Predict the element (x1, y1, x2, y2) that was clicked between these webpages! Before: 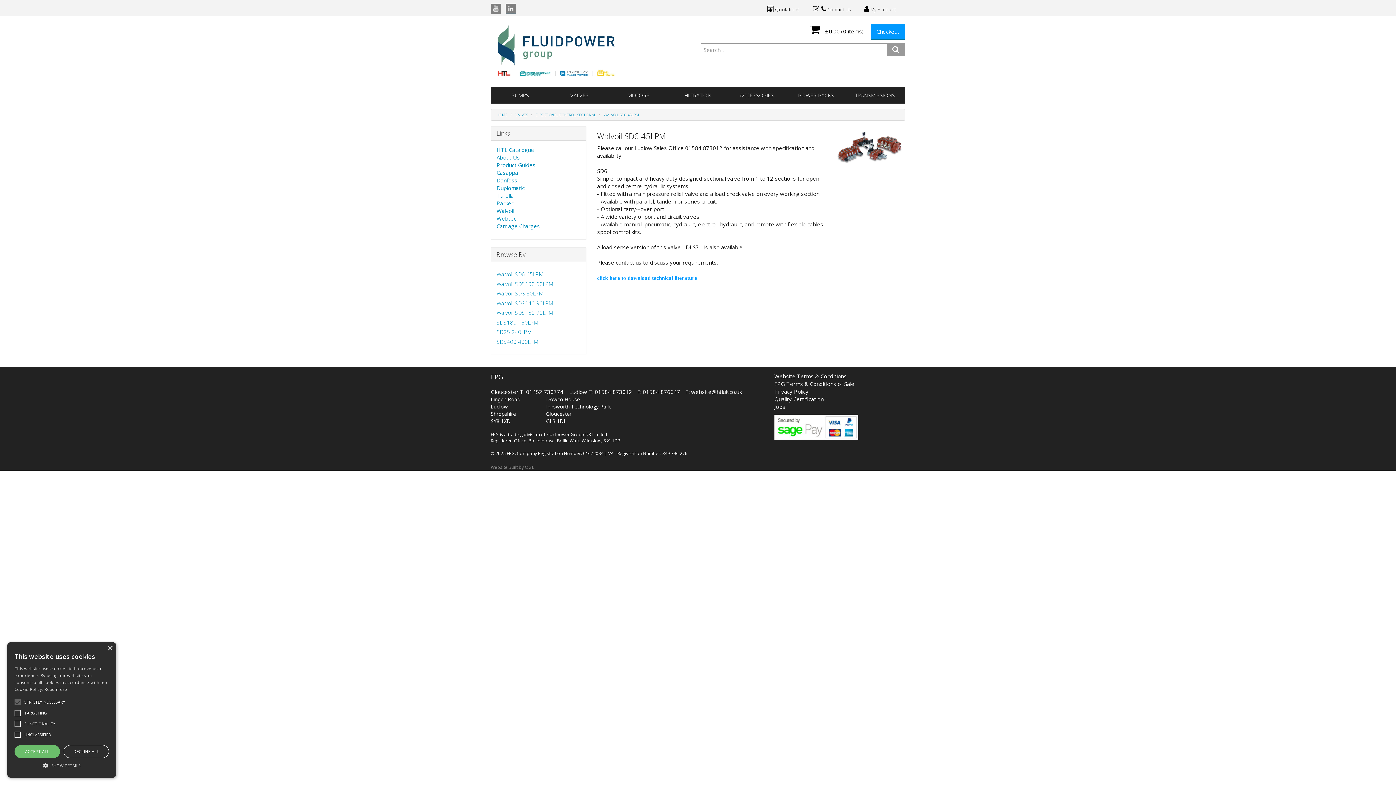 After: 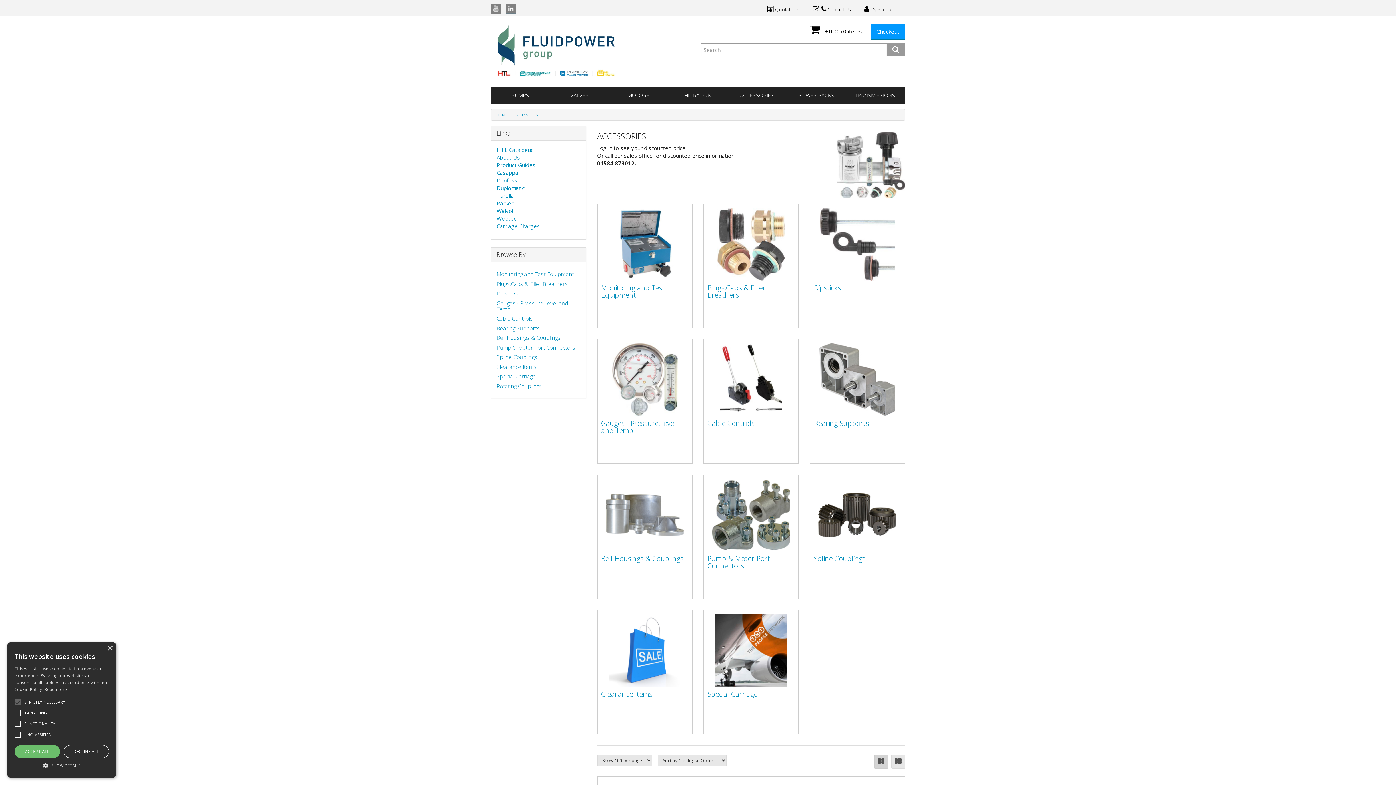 Action: bbox: (727, 87, 786, 111) label: ACCESSORIES